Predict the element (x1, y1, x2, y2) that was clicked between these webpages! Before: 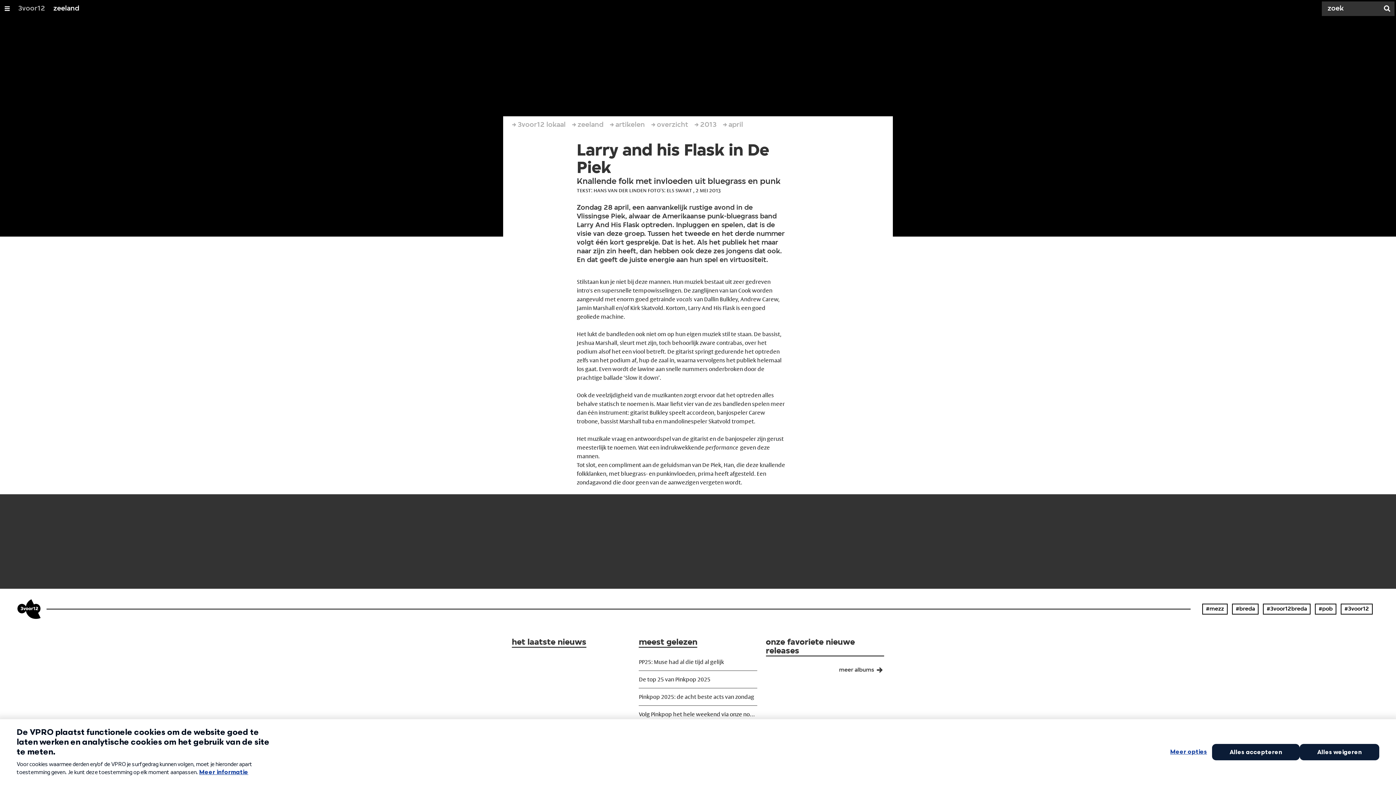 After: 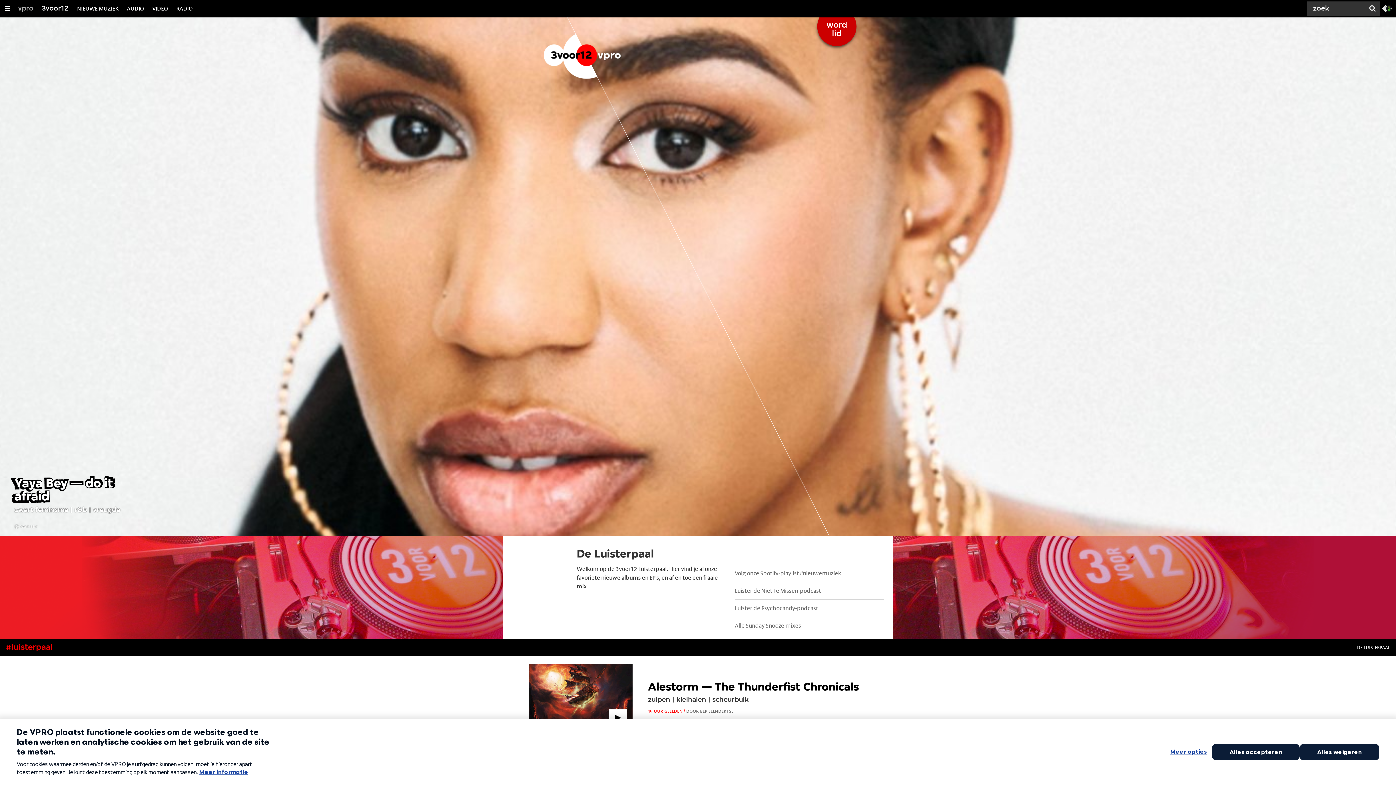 Action: label: onze favoriete nieuwe releases bbox: (766, 663, 884, 669)